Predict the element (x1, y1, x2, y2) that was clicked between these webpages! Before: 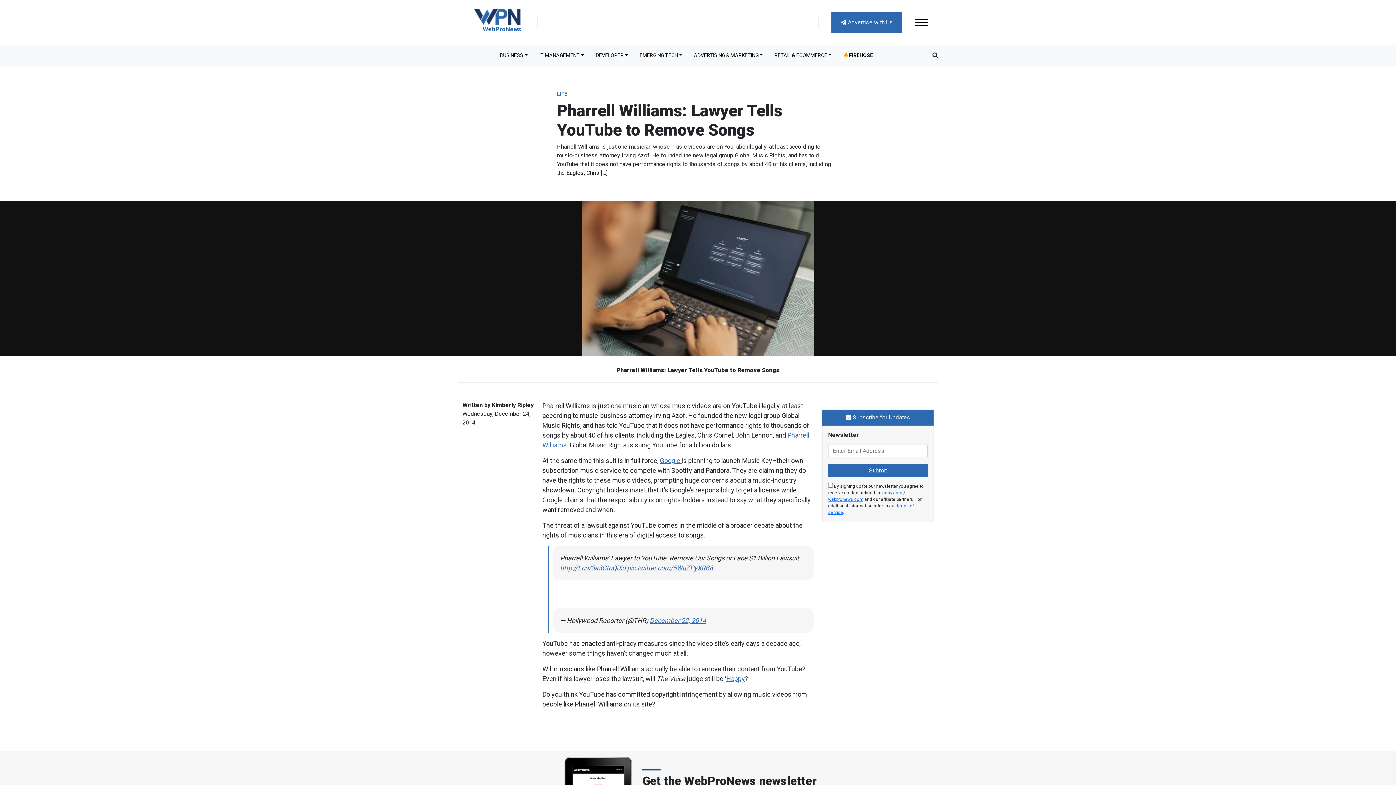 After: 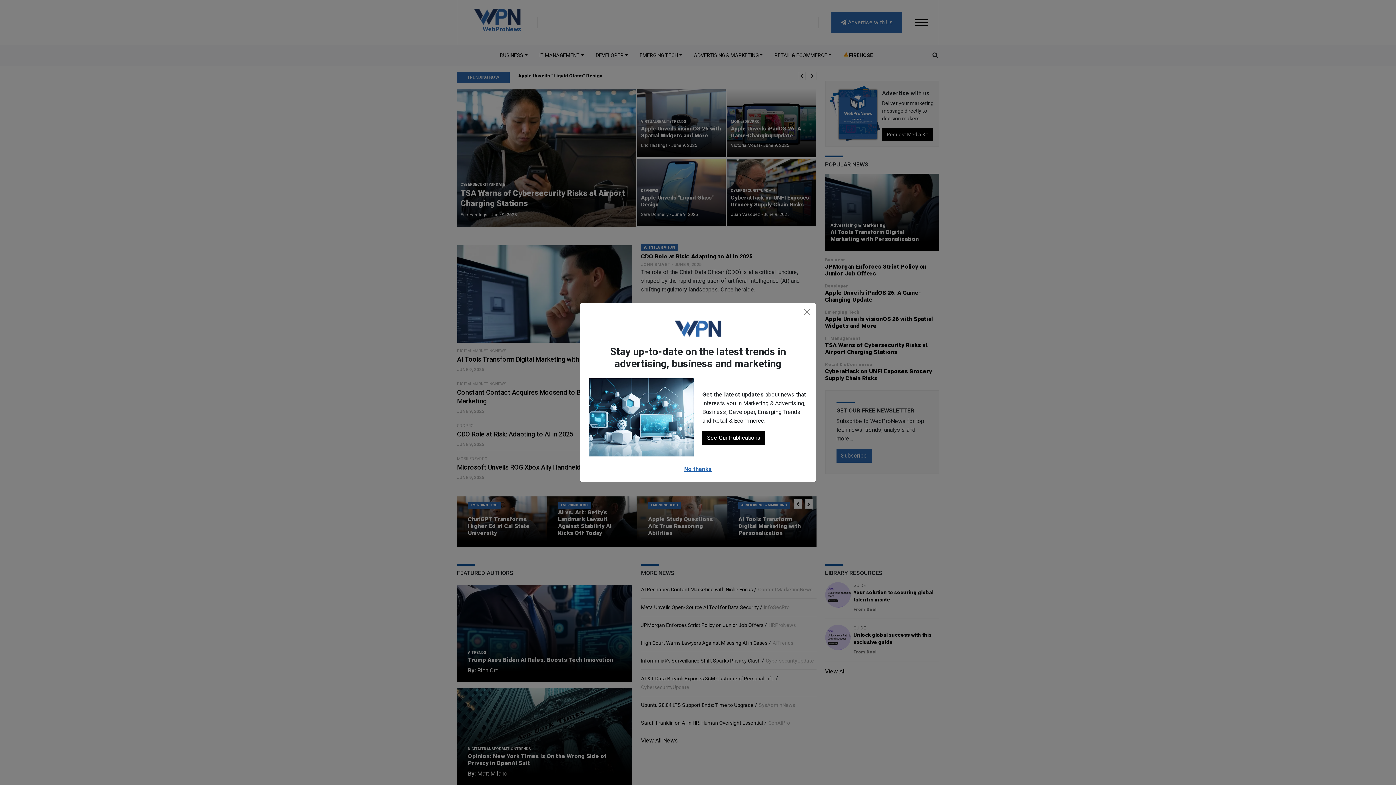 Action: bbox: (828, 497, 863, 502) label: webpronews.com